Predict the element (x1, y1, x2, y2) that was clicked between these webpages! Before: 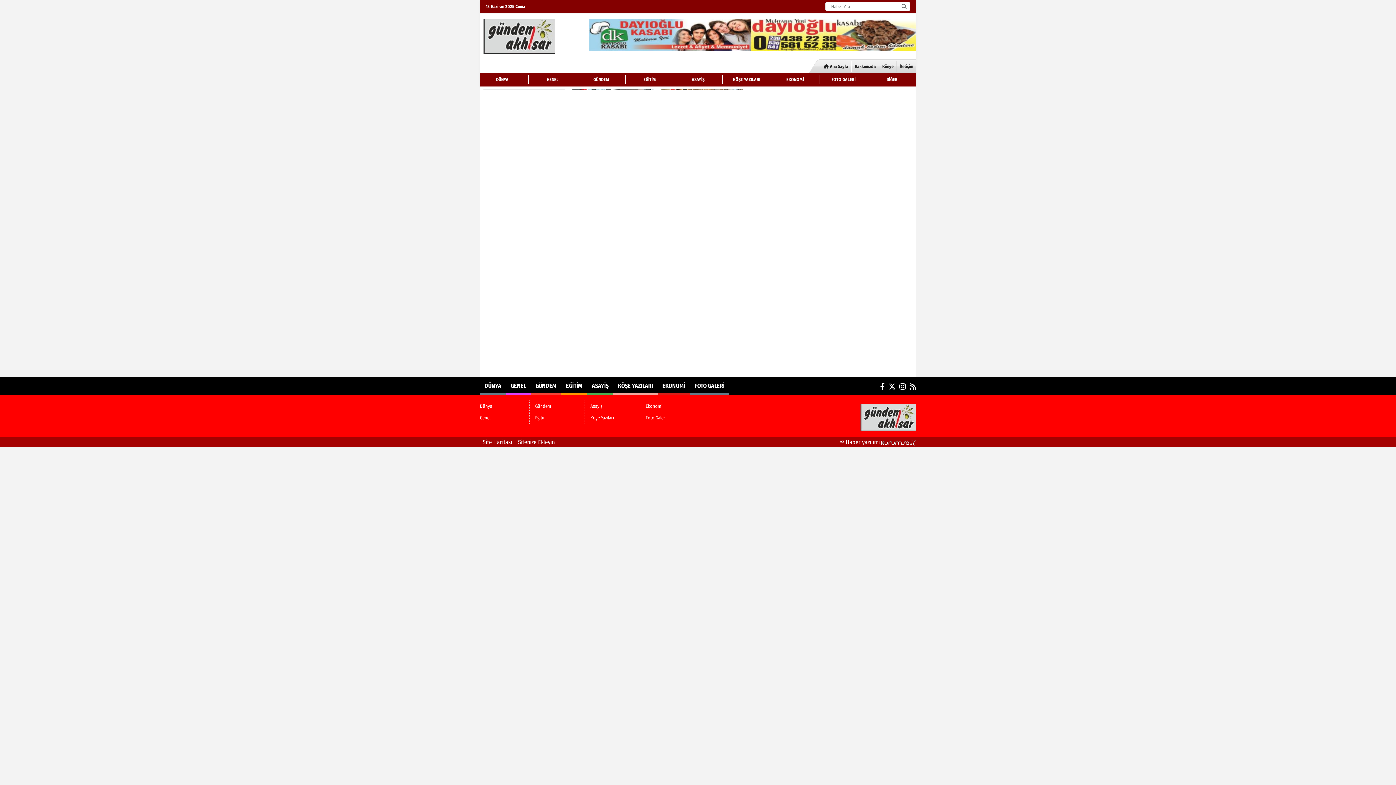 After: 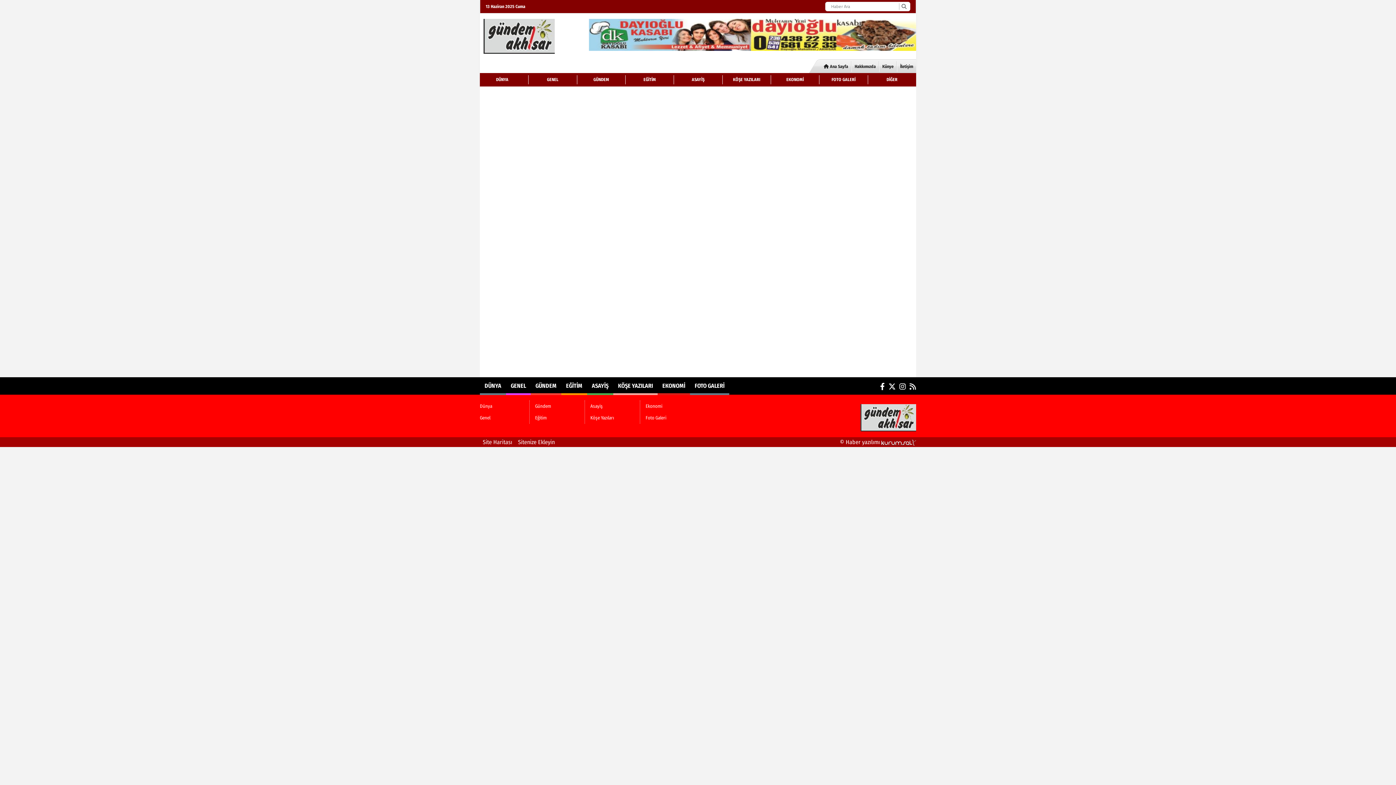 Action: label: GÜNDEM bbox: (576, 75, 625, 84)